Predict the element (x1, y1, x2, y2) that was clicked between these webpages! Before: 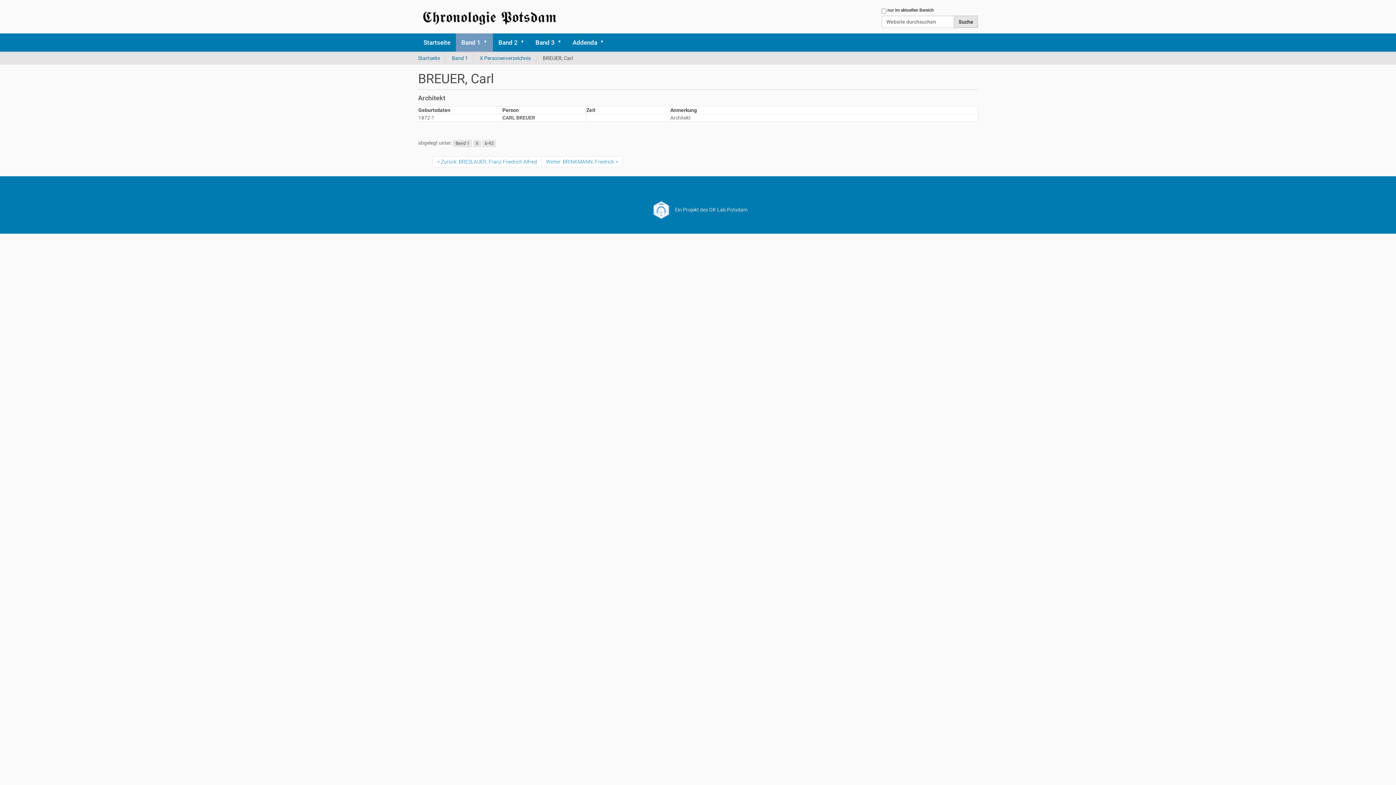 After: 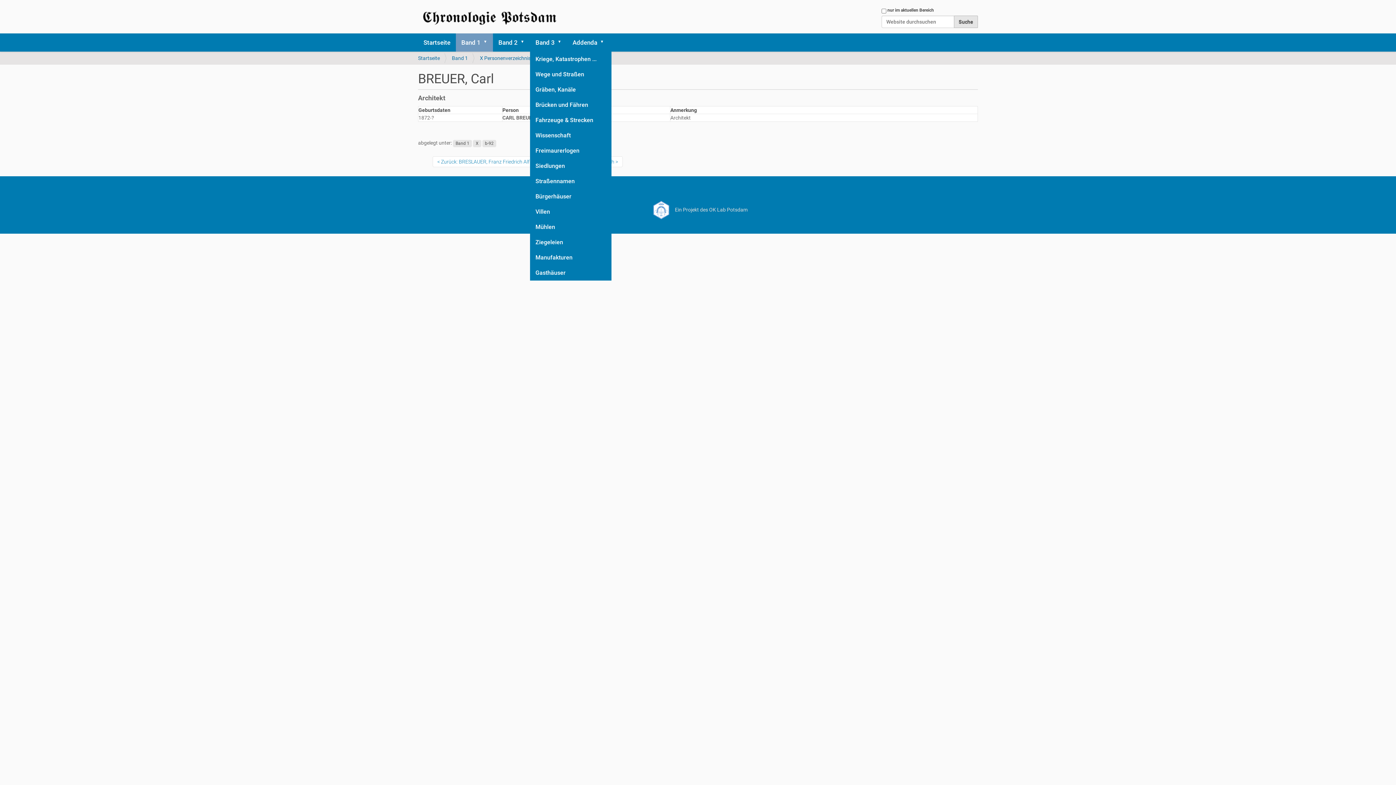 Action: bbox: (557, 33, 567, 51) label: Band 3